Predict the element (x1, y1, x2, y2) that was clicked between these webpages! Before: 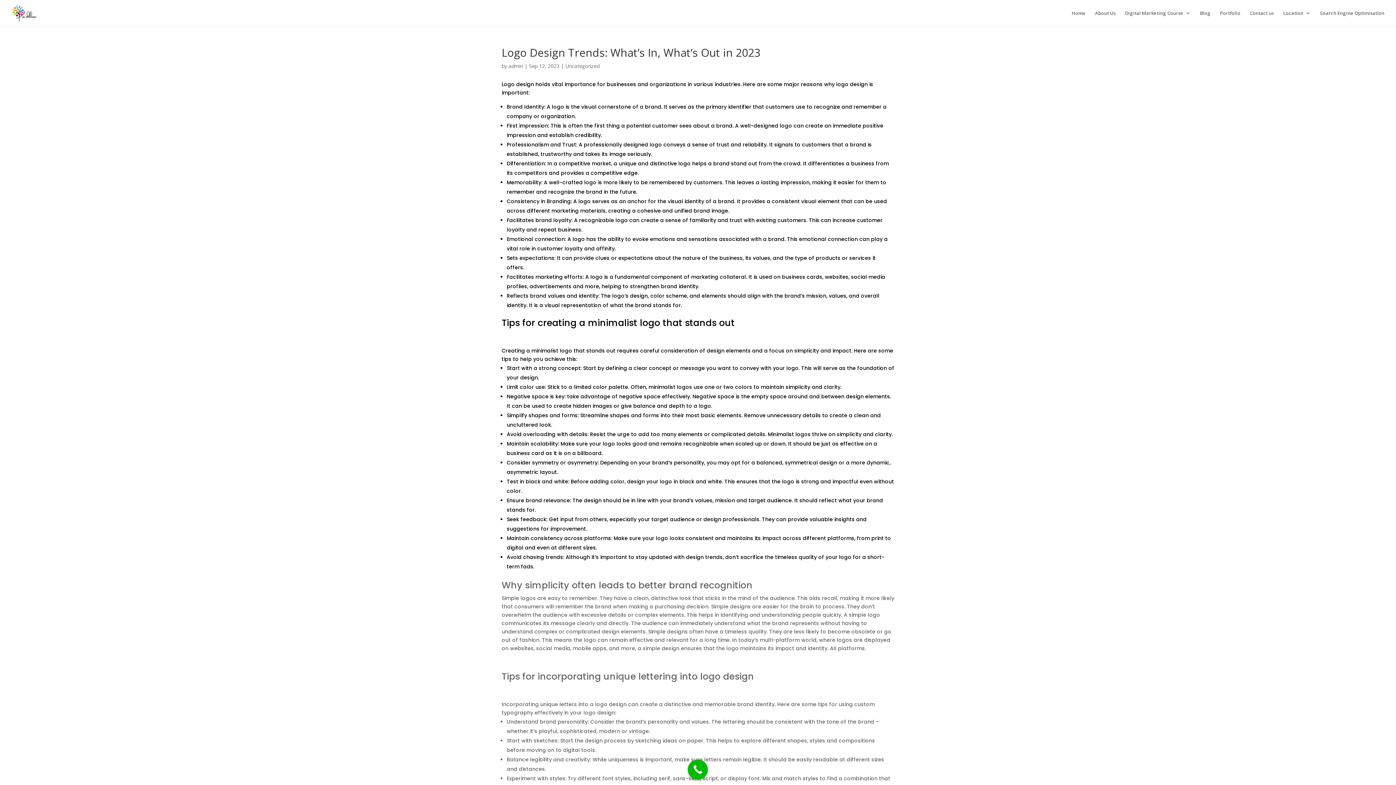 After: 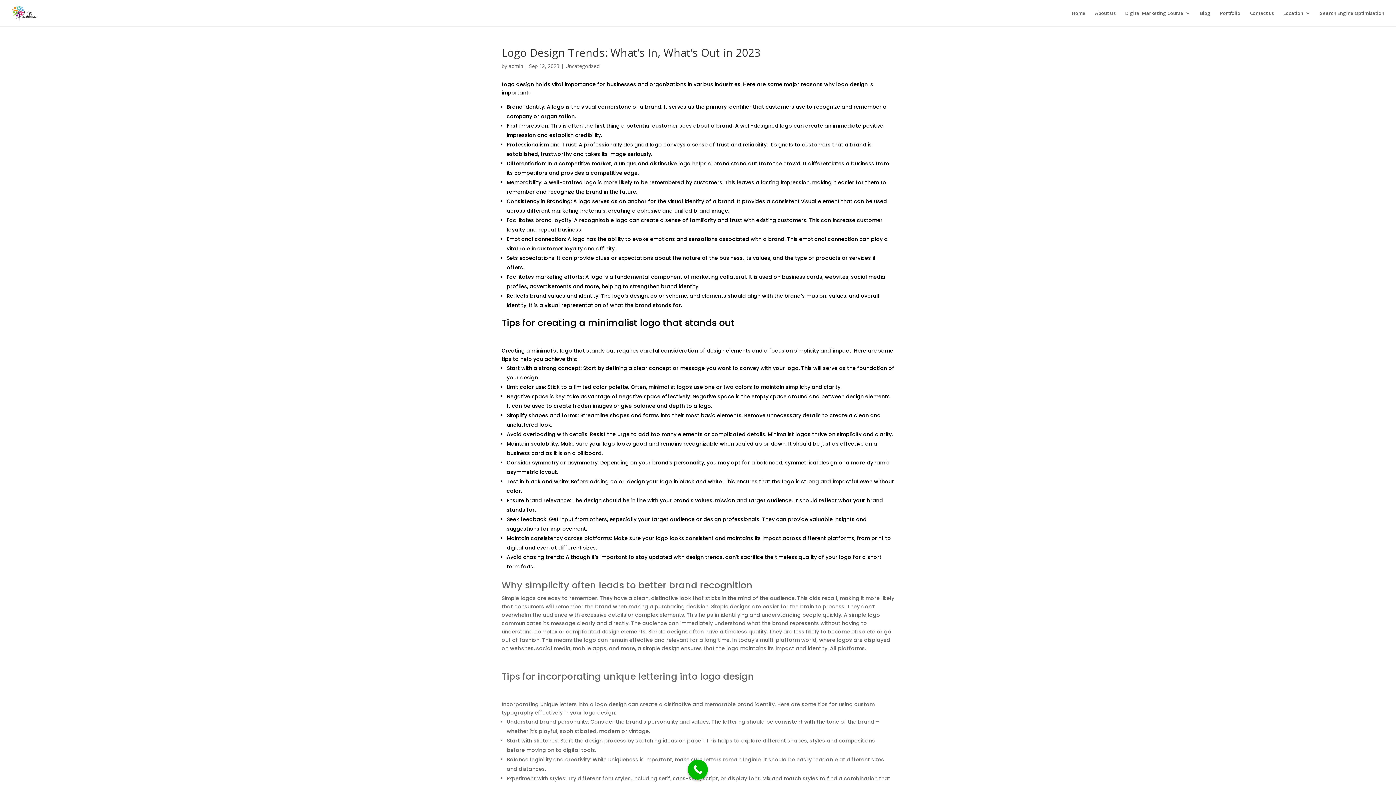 Action: bbox: (688, 760, 708, 780)